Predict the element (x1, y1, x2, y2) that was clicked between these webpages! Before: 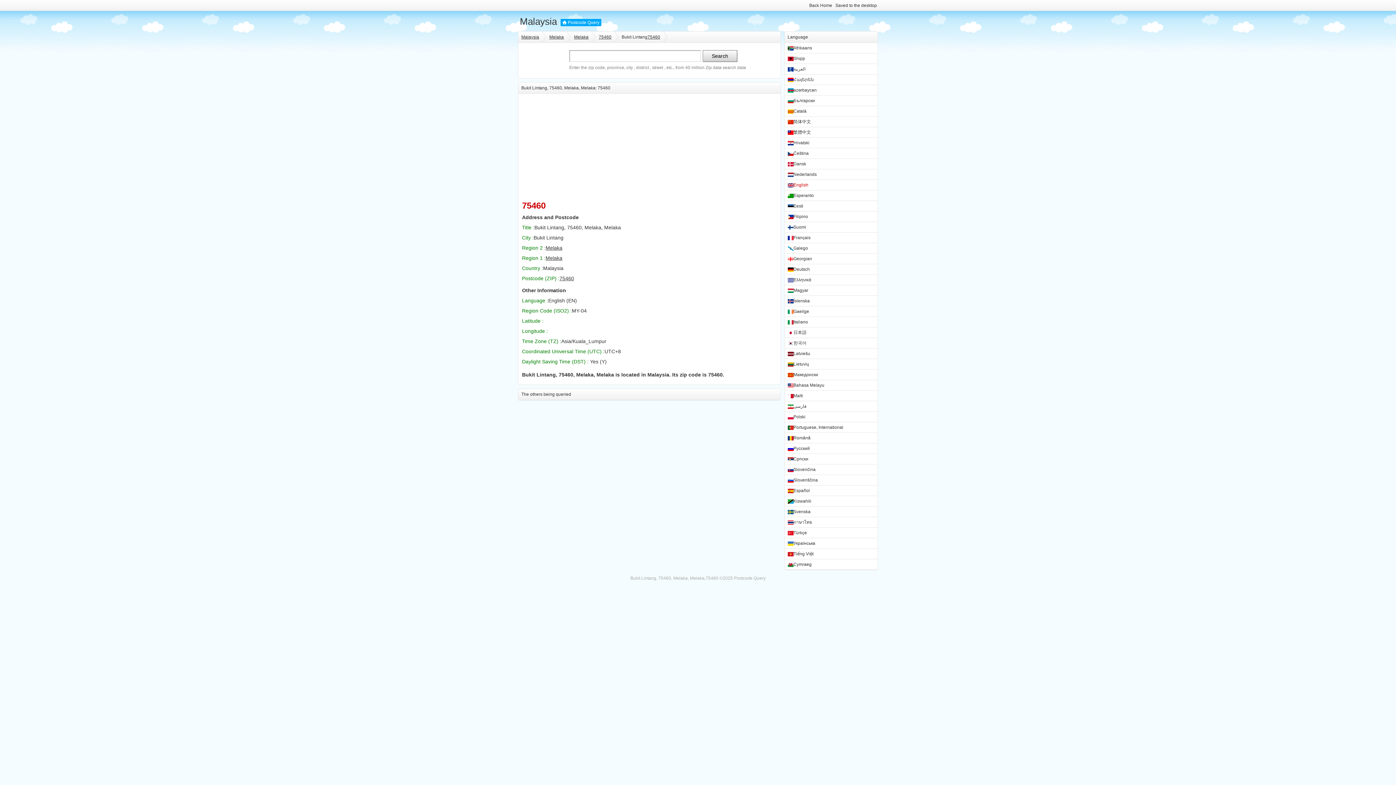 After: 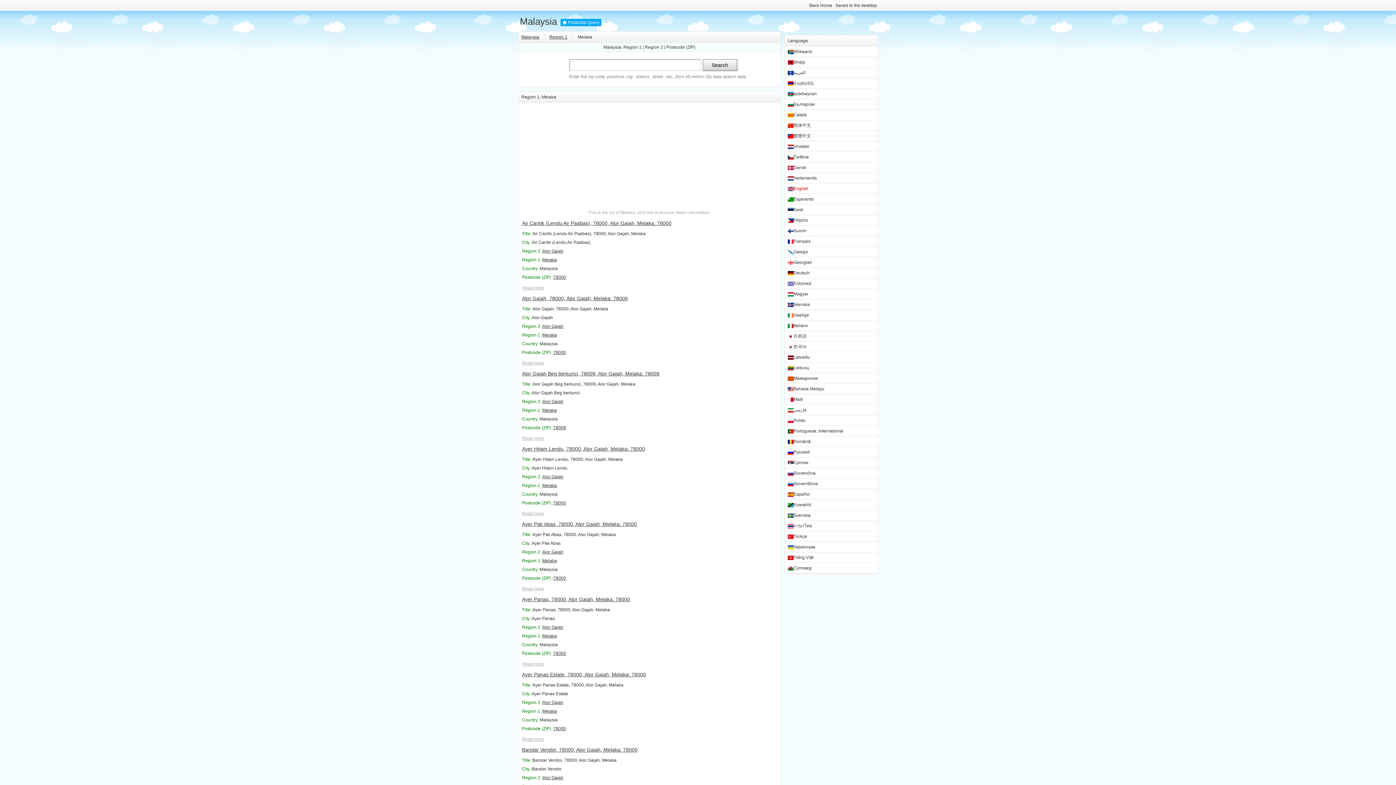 Action: label: Melaka bbox: (545, 255, 562, 261)